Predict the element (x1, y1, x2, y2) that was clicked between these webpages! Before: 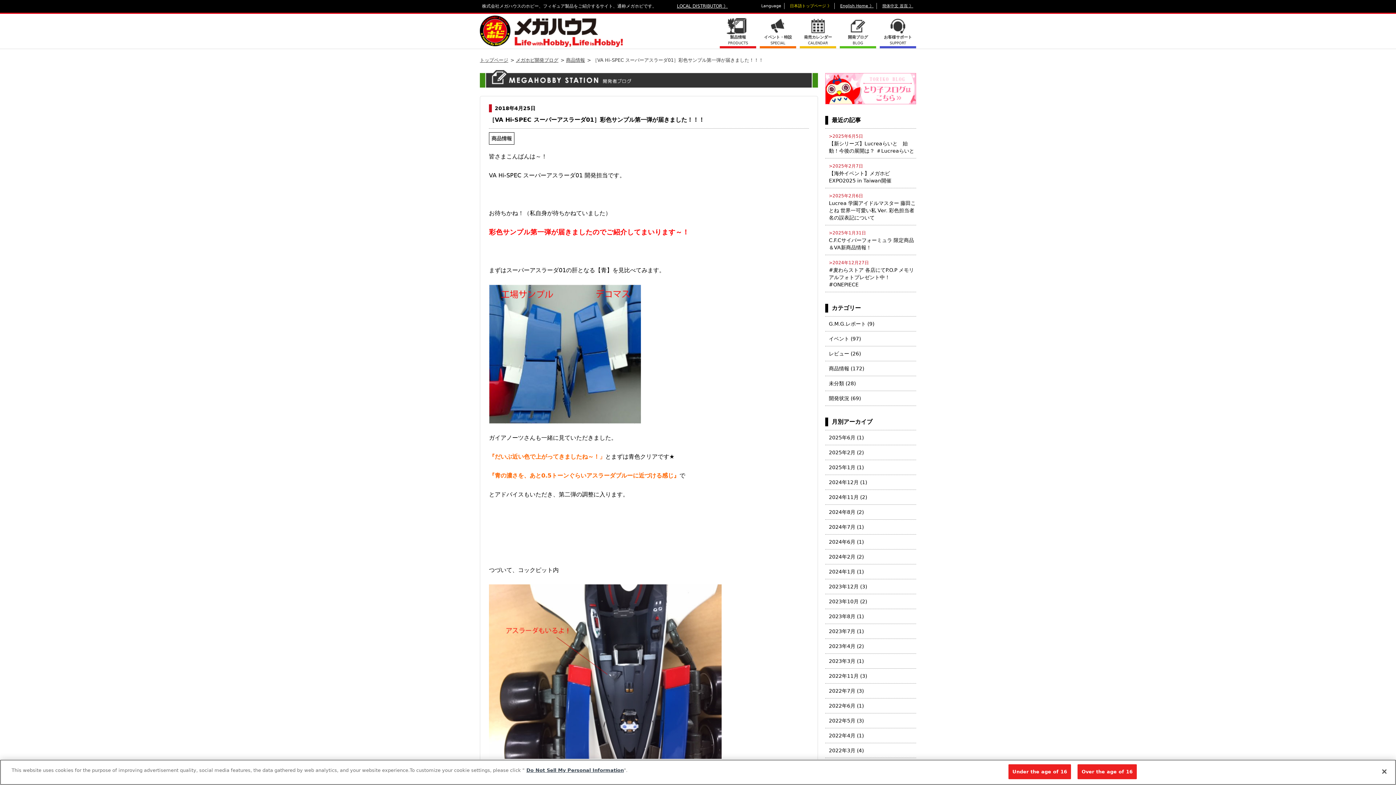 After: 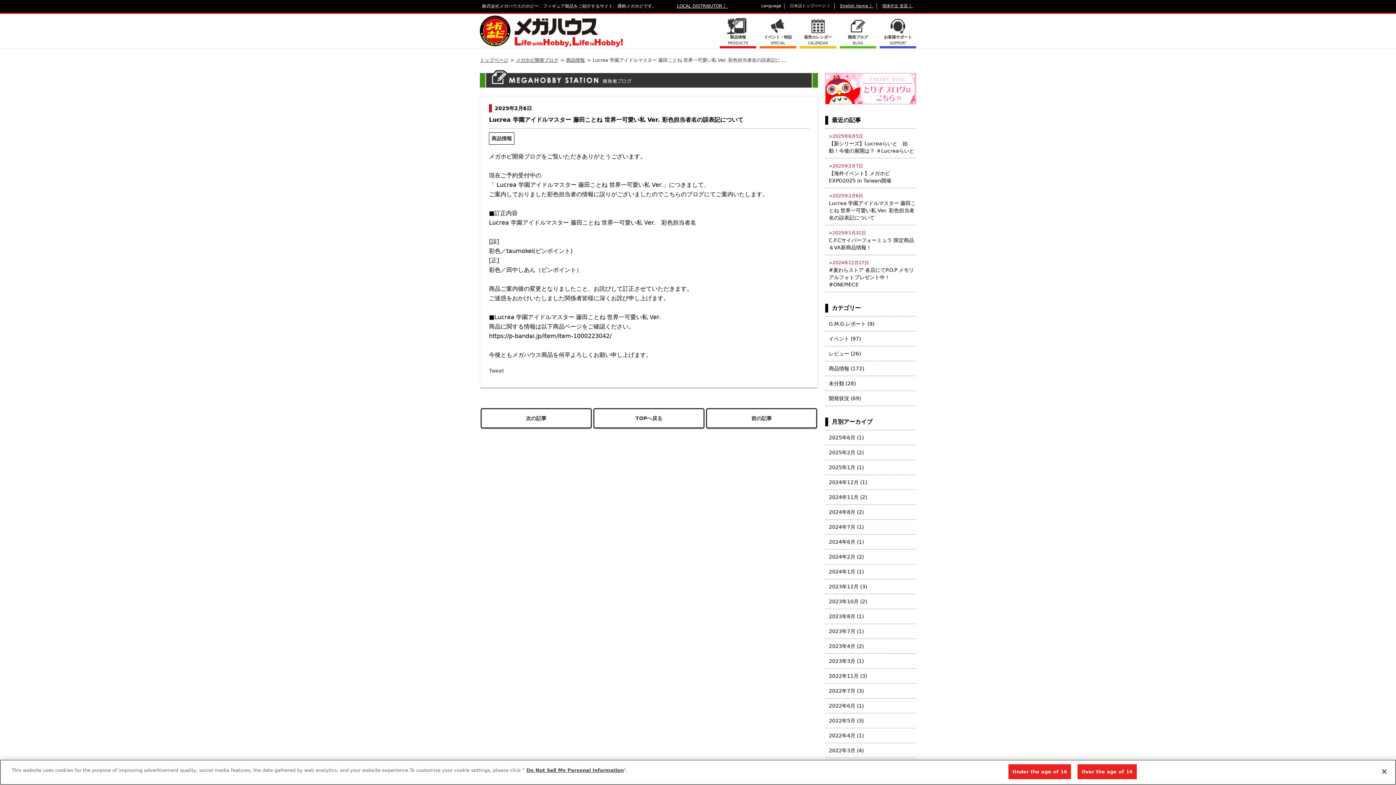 Action: bbox: (829, 200, 916, 220) label: Lucrea 学園アイドルマスター 藤田ことね 世界一可愛い私 Ver. 彩色担当者名の誤表記について